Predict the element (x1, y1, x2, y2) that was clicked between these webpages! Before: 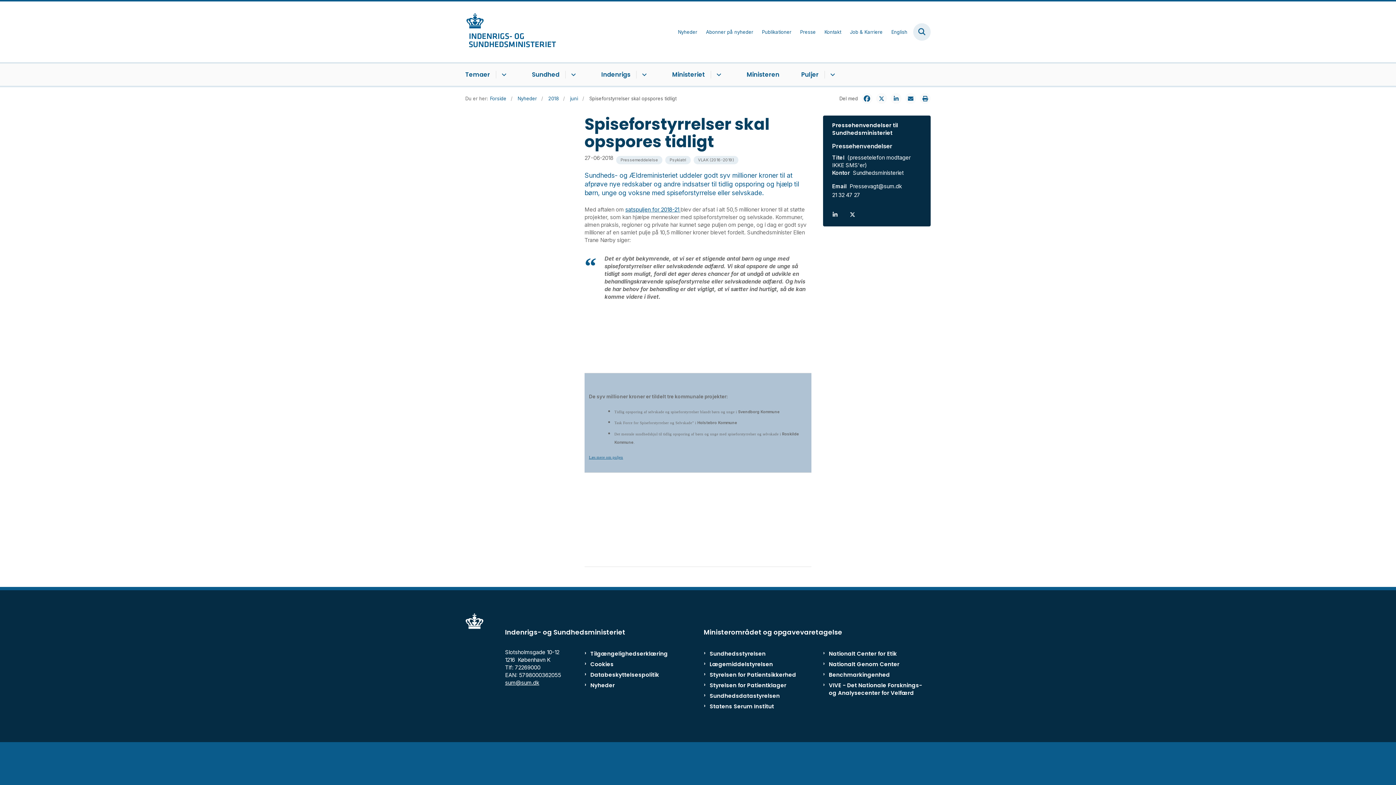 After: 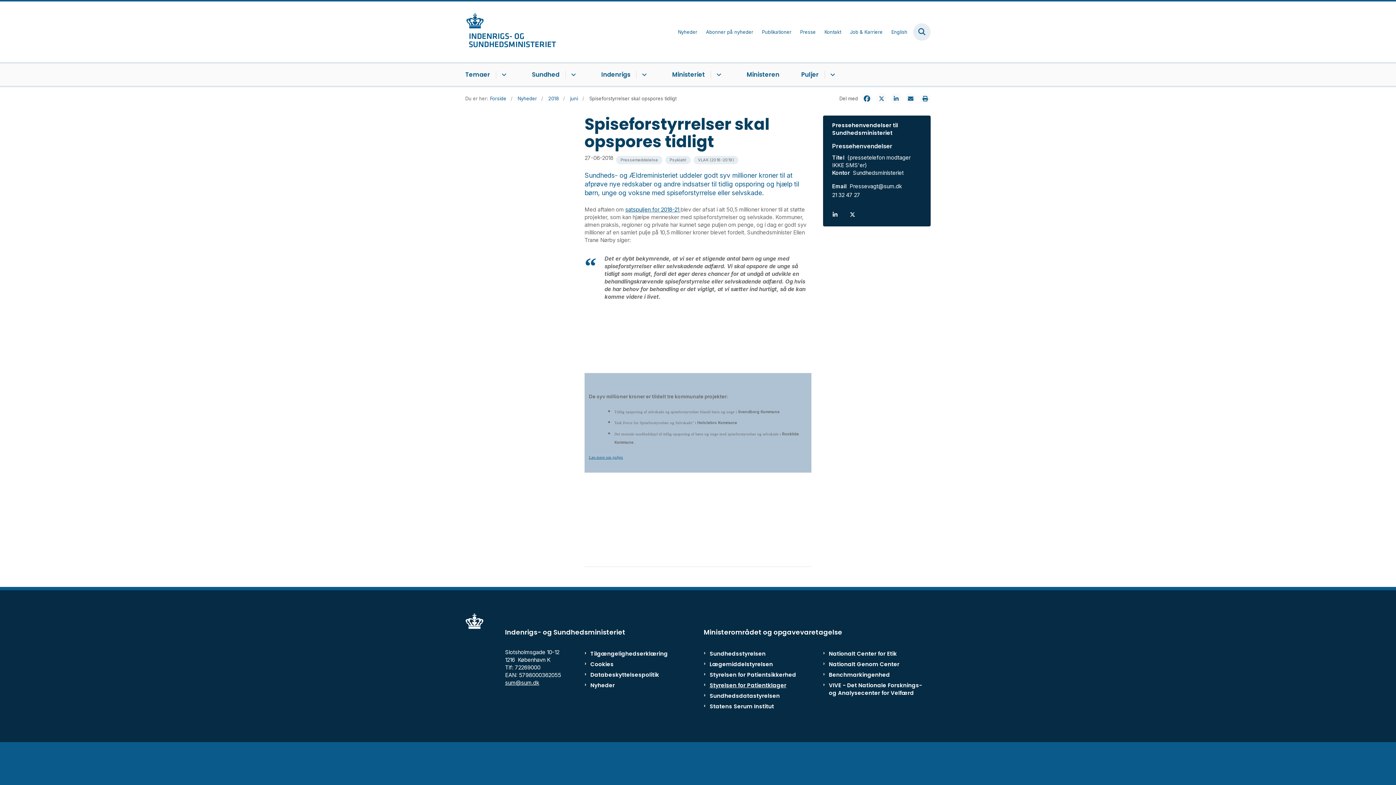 Action: label: Styrelsen for Patientklager bbox: (709, 681, 811, 689)